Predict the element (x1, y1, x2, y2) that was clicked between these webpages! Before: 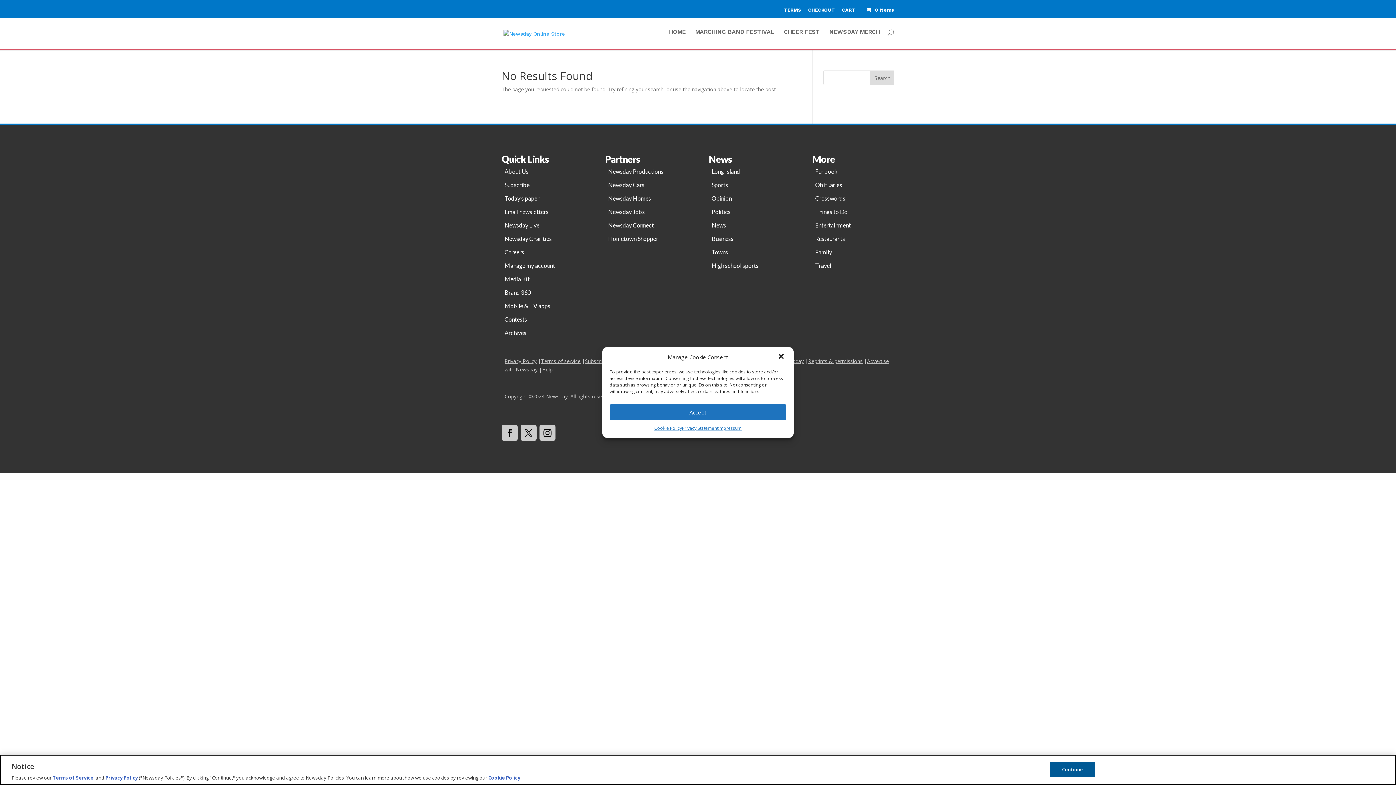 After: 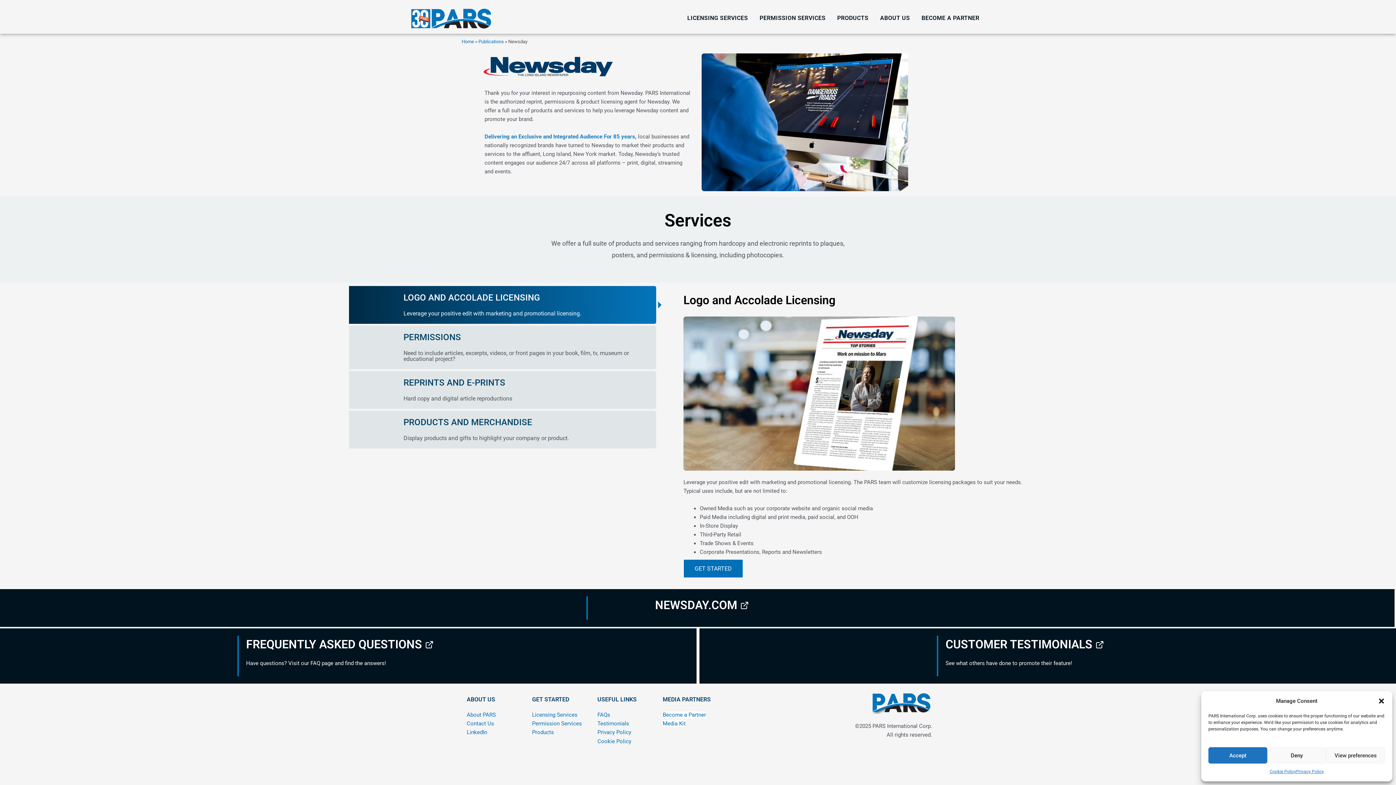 Action: label: Reprints & permissions bbox: (808, 357, 862, 364)